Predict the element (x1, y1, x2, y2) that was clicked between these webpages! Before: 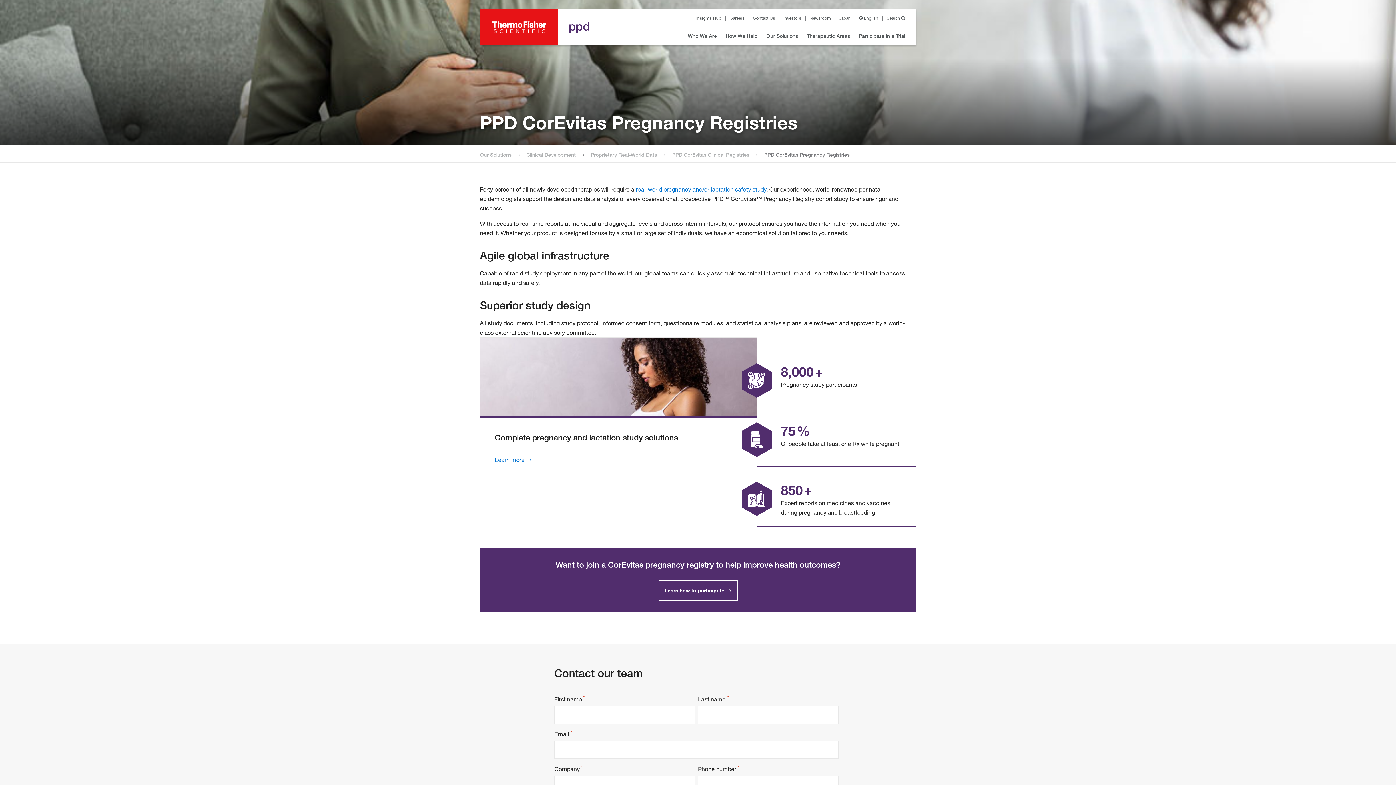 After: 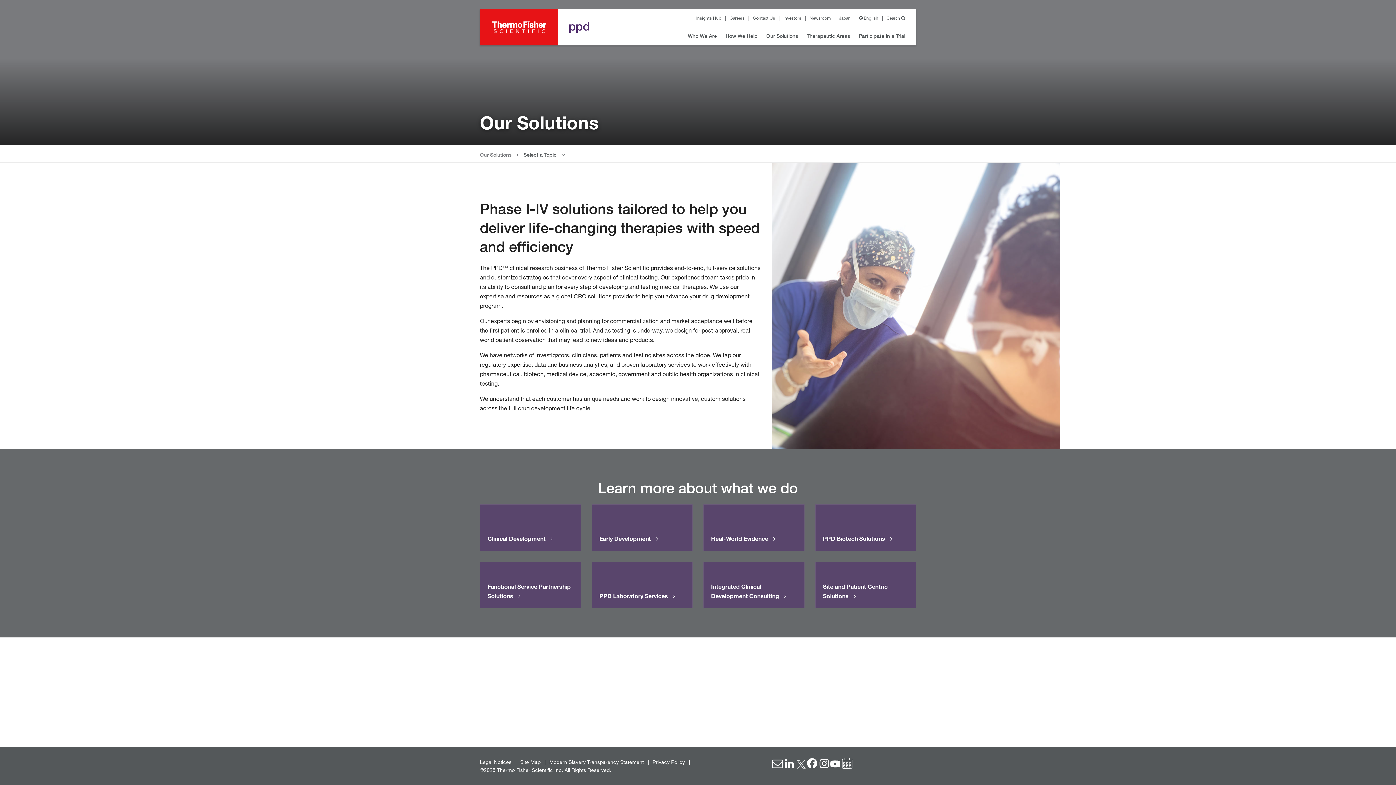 Action: label: Our Solutions bbox: (480, 150, 511, 158)